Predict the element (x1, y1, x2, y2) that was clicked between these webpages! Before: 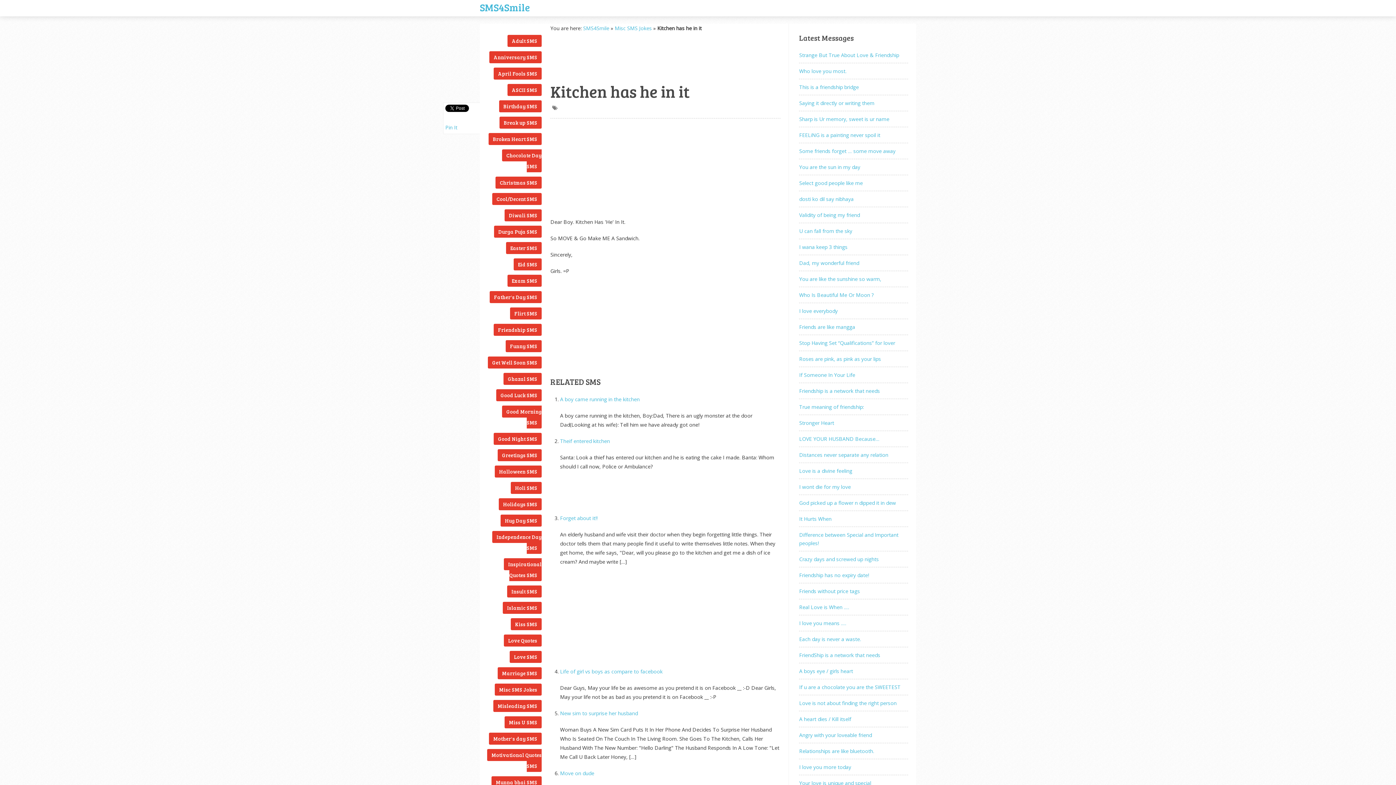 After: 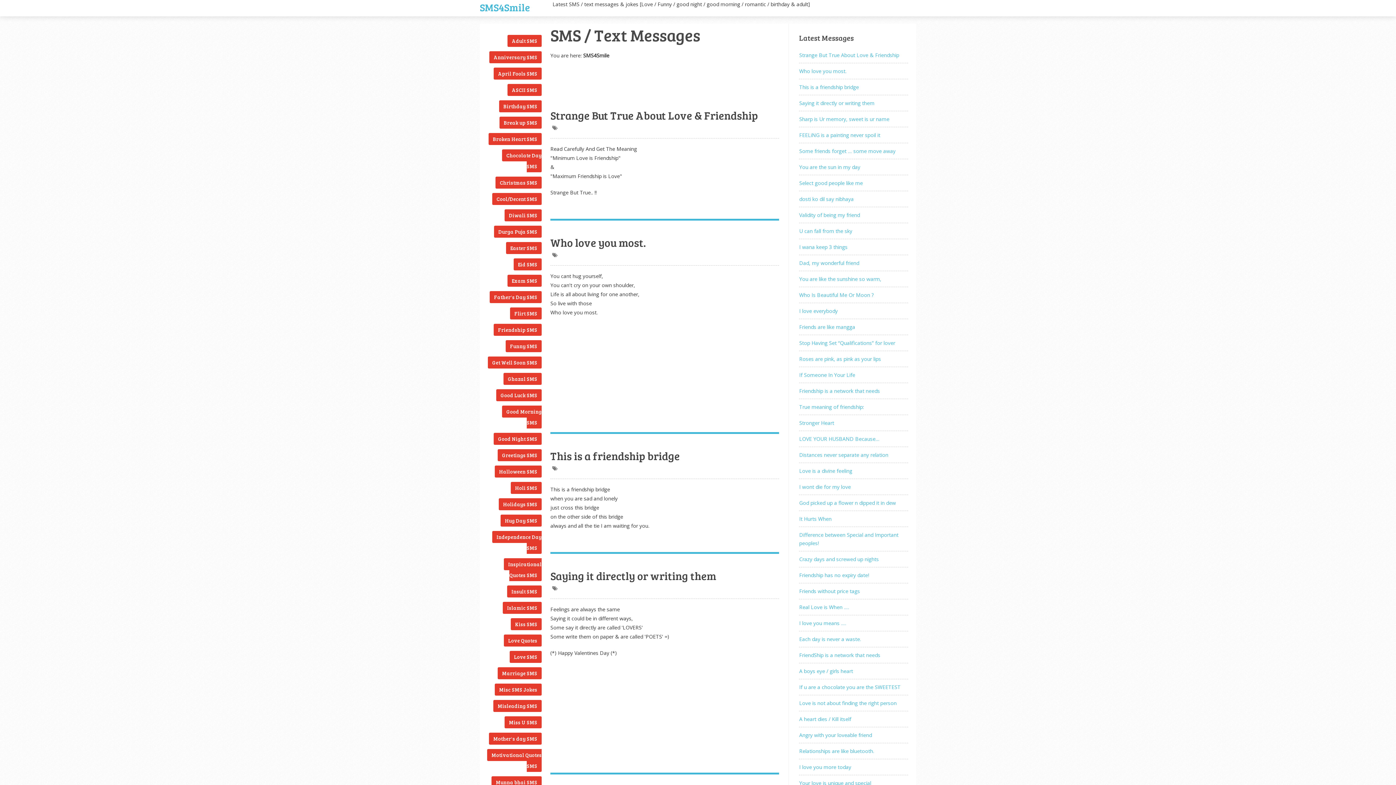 Action: bbox: (583, 24, 609, 31) label: SMS4Smile